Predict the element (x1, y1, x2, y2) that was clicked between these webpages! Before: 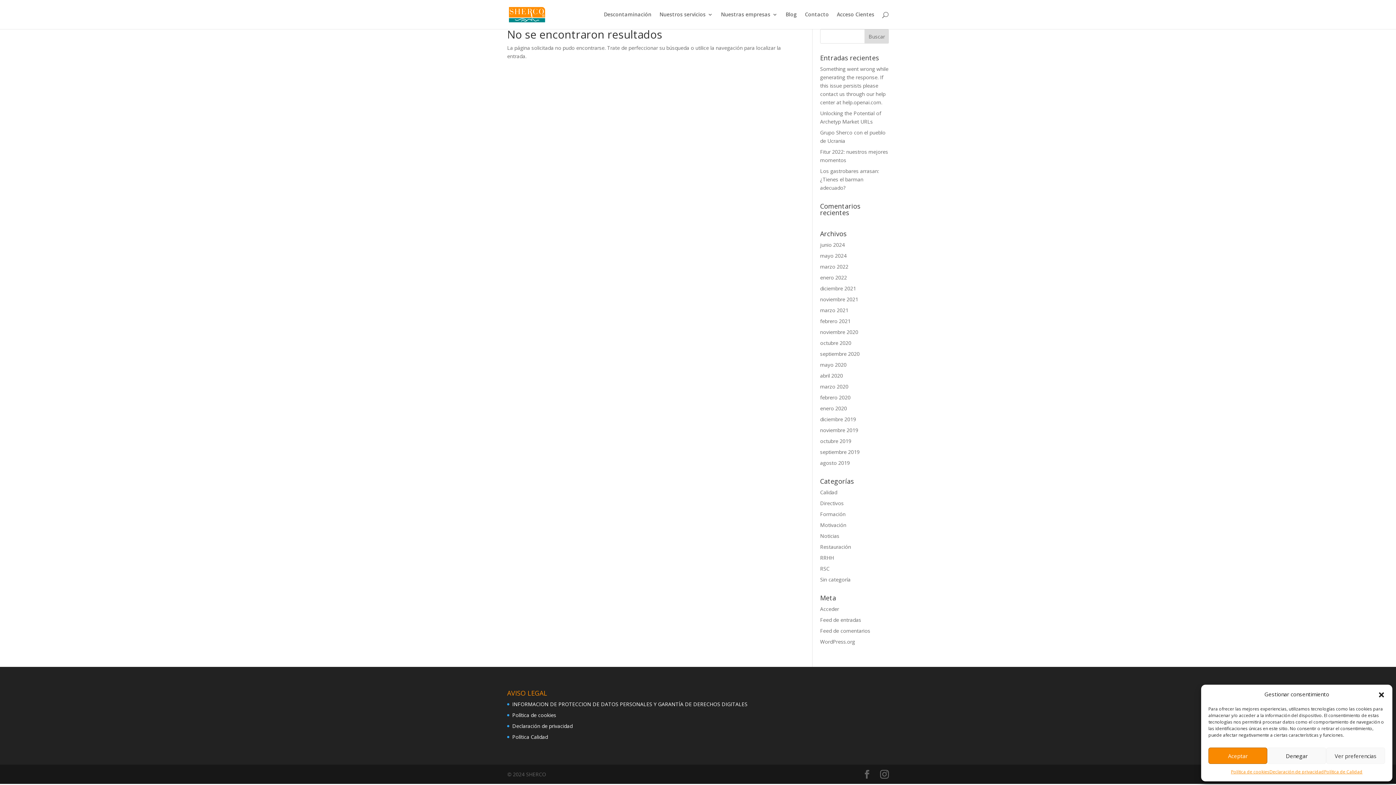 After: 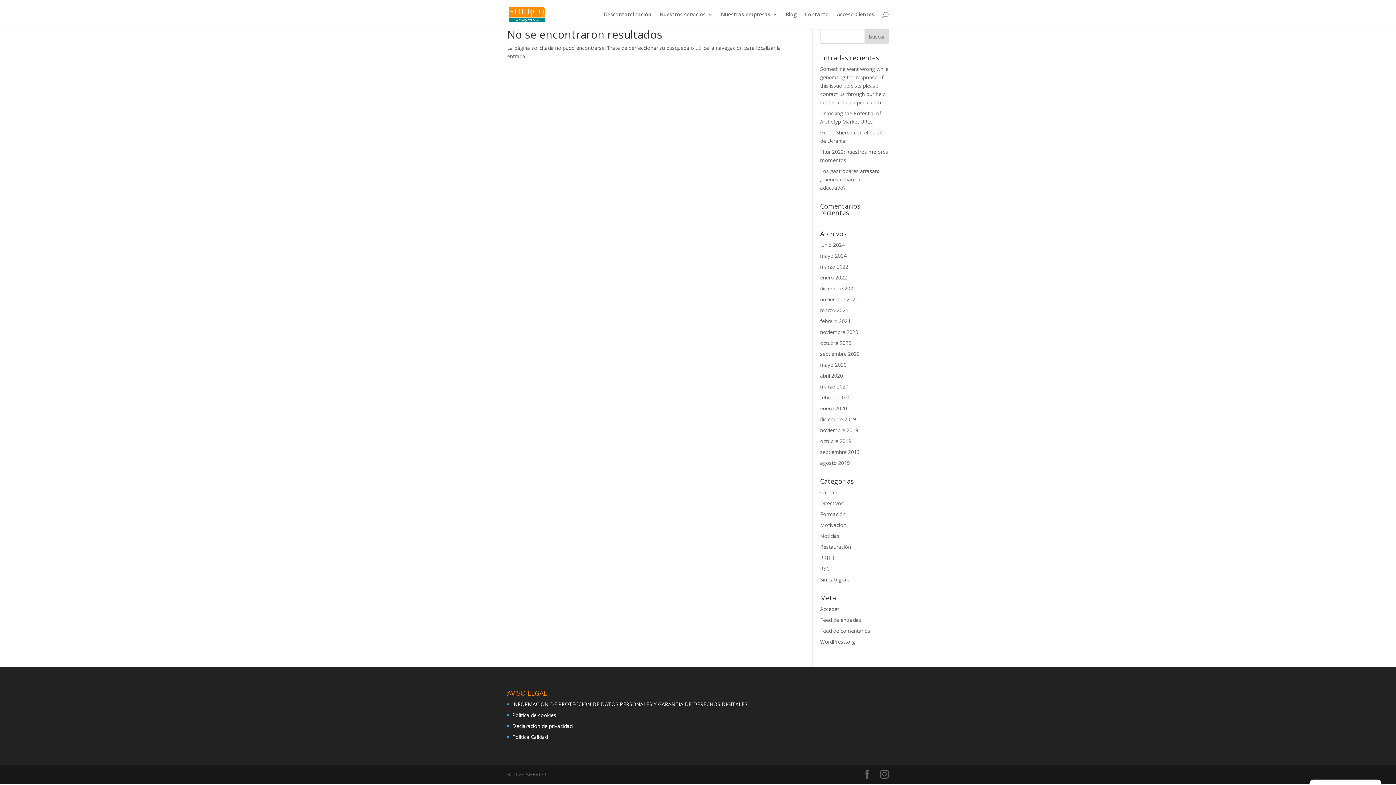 Action: bbox: (1267, 748, 1326, 764) label: Denegar